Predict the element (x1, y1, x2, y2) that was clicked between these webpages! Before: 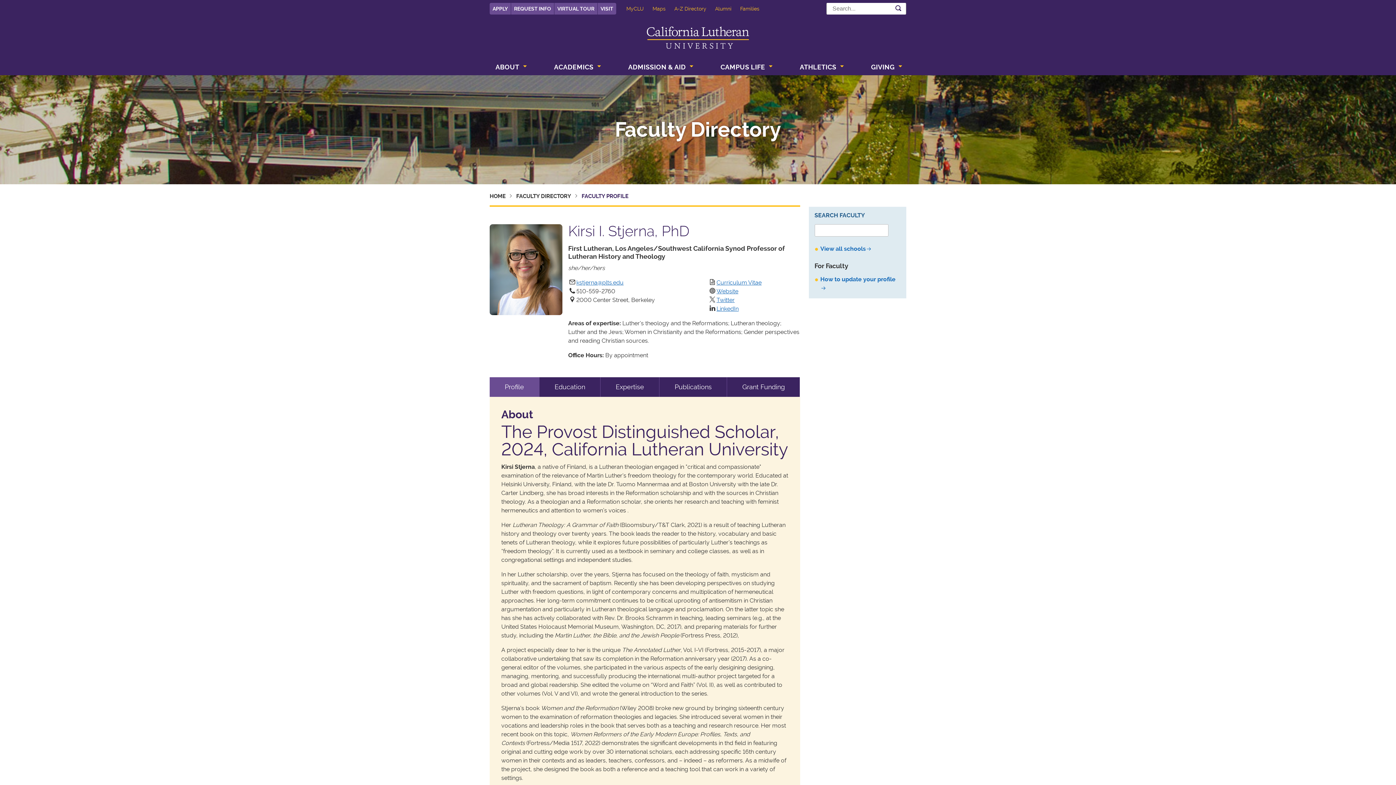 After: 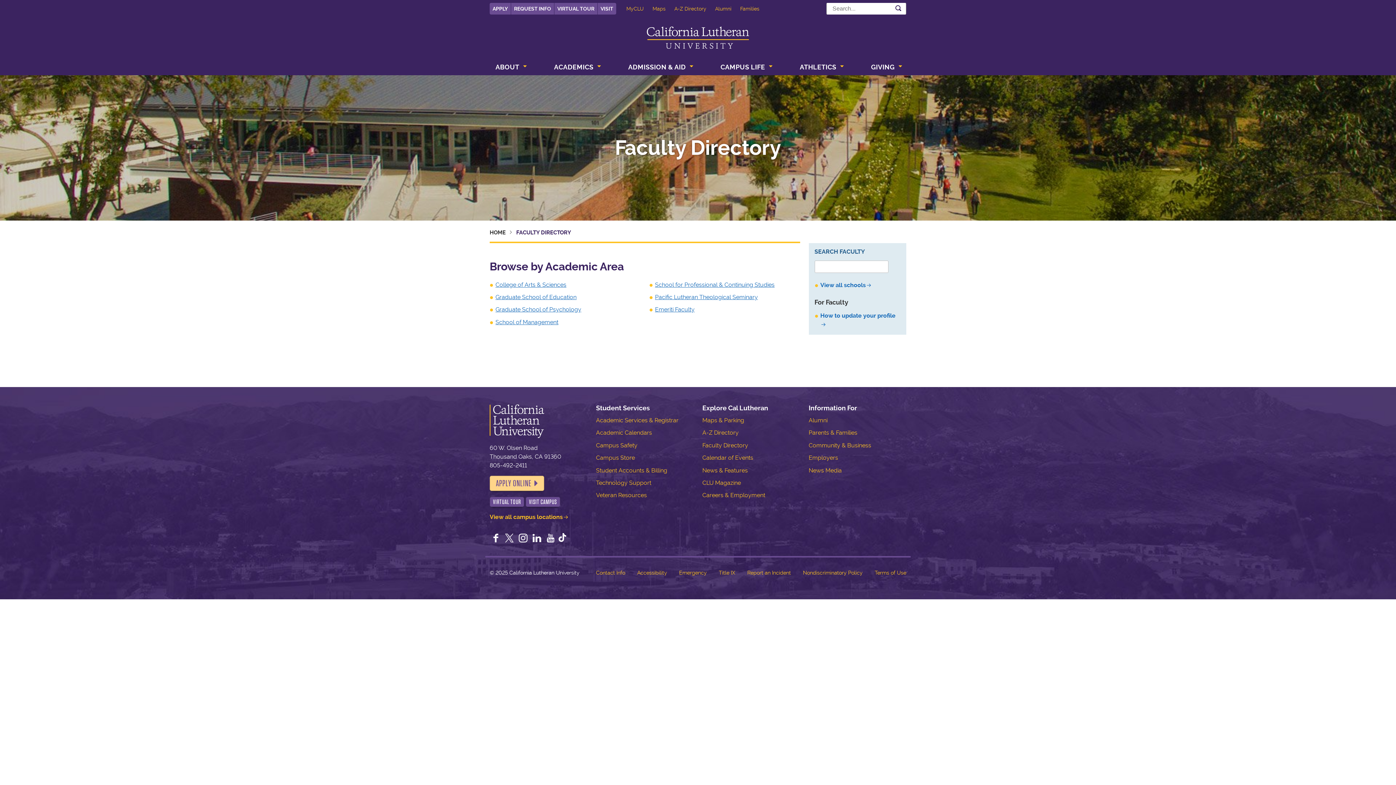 Action: label: FACULTY DIRECTORY bbox: (516, 192, 580, 200)